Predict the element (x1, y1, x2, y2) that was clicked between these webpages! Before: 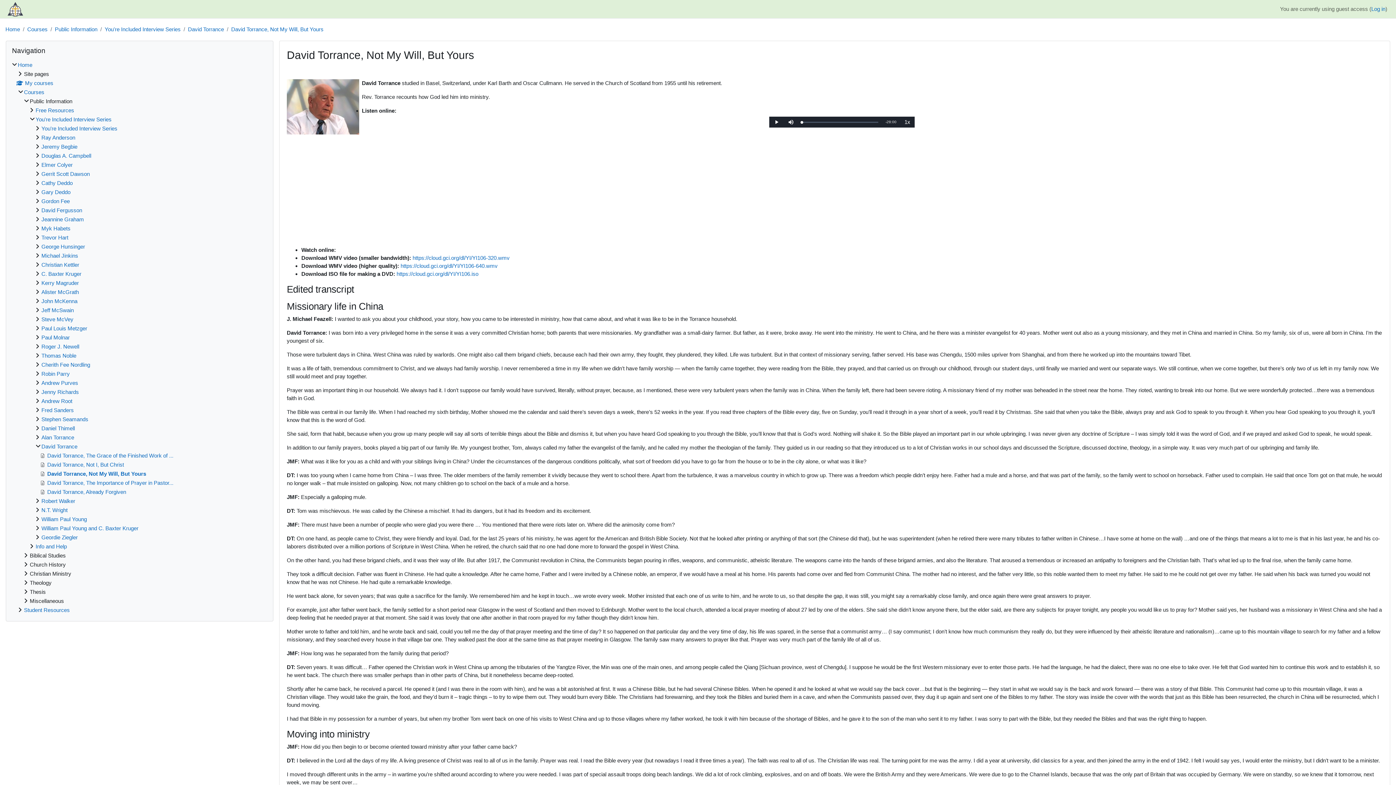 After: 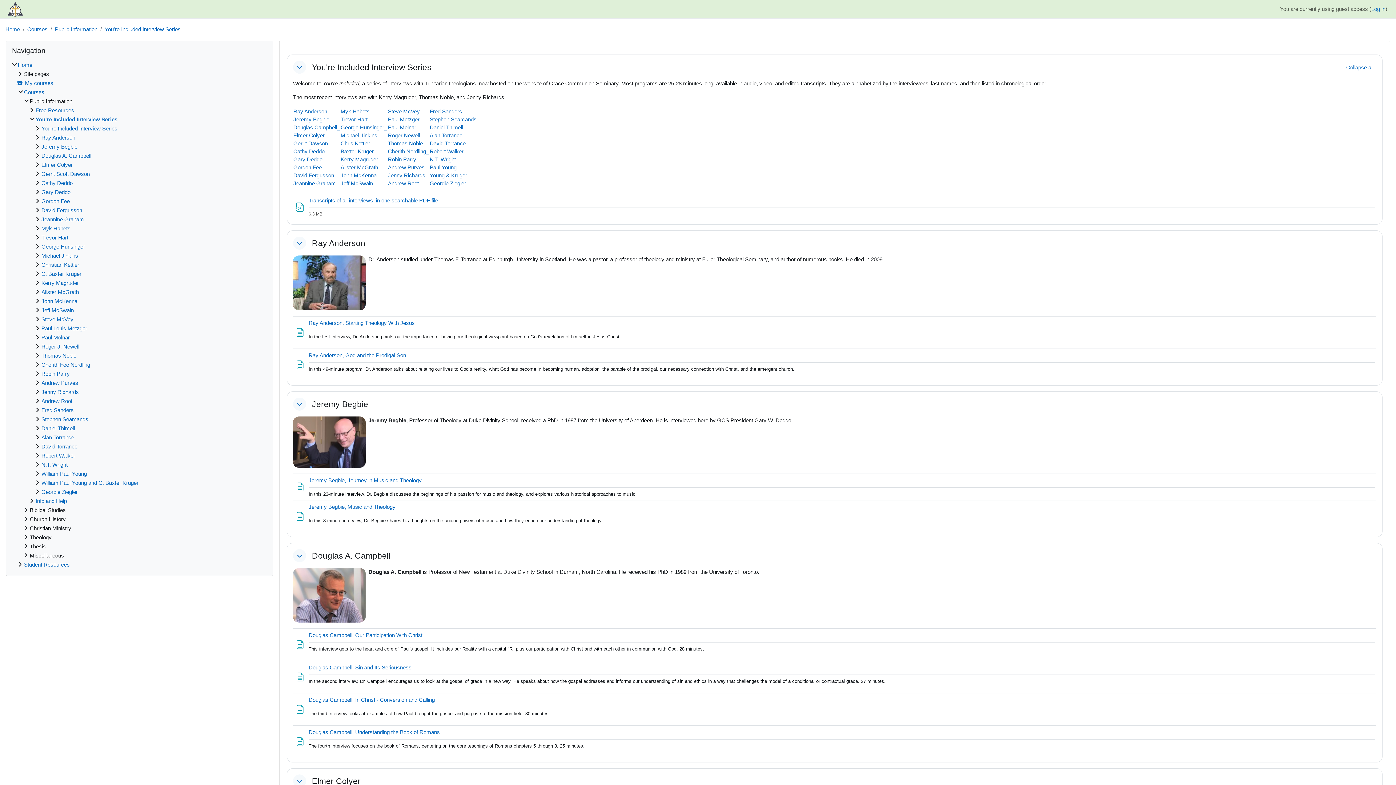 Action: label: You're Included Interview Series bbox: (35, 116, 111, 122)